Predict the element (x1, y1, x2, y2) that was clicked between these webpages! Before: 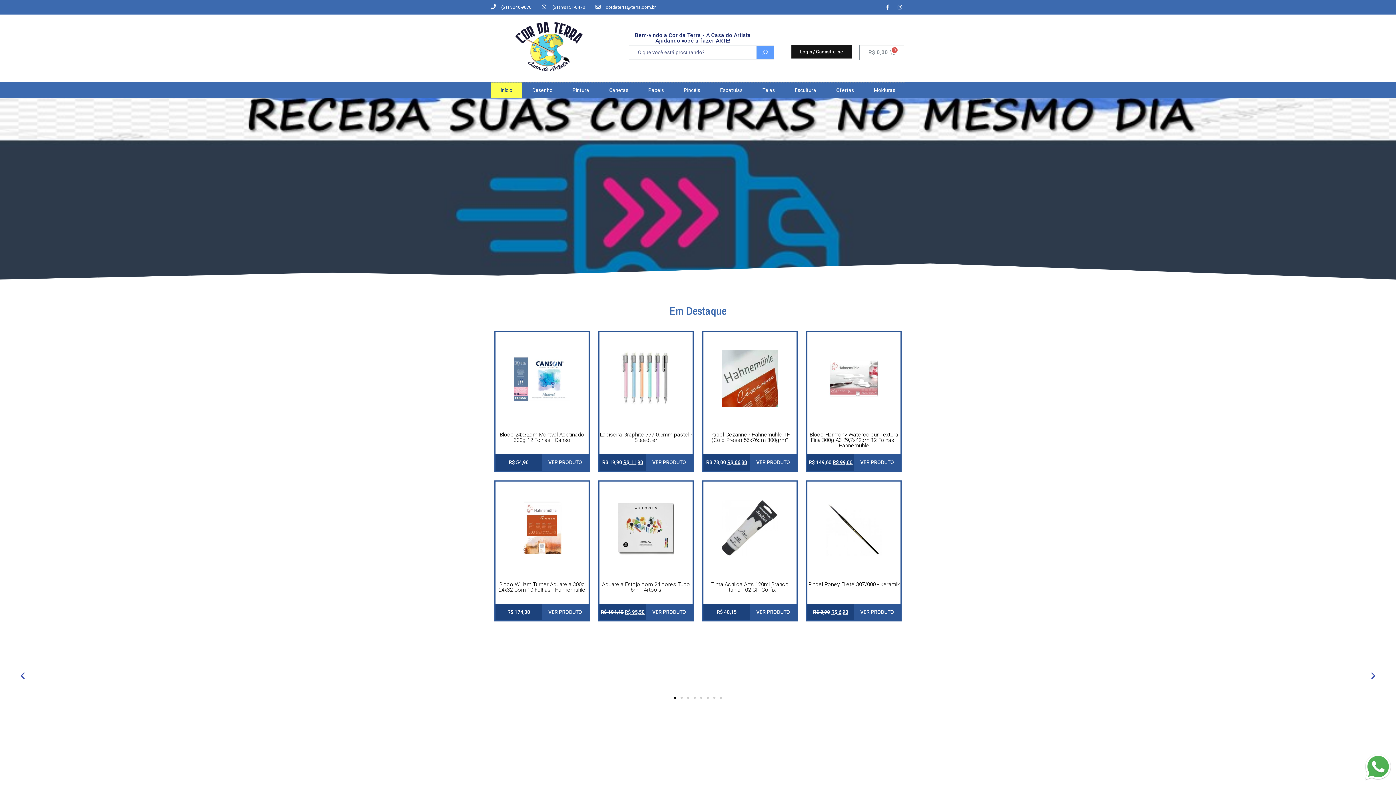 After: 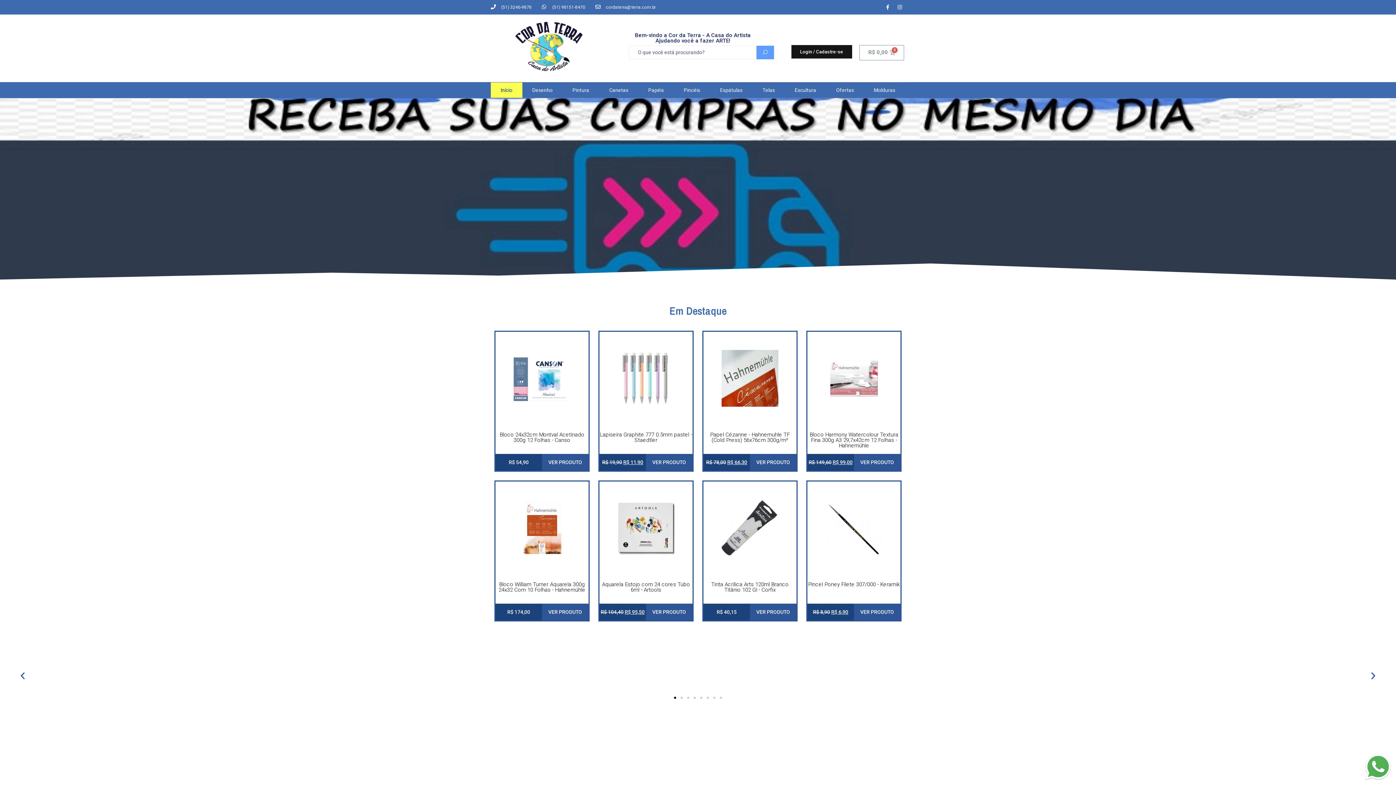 Action: bbox: (490, 82, 522, 97) label: Início